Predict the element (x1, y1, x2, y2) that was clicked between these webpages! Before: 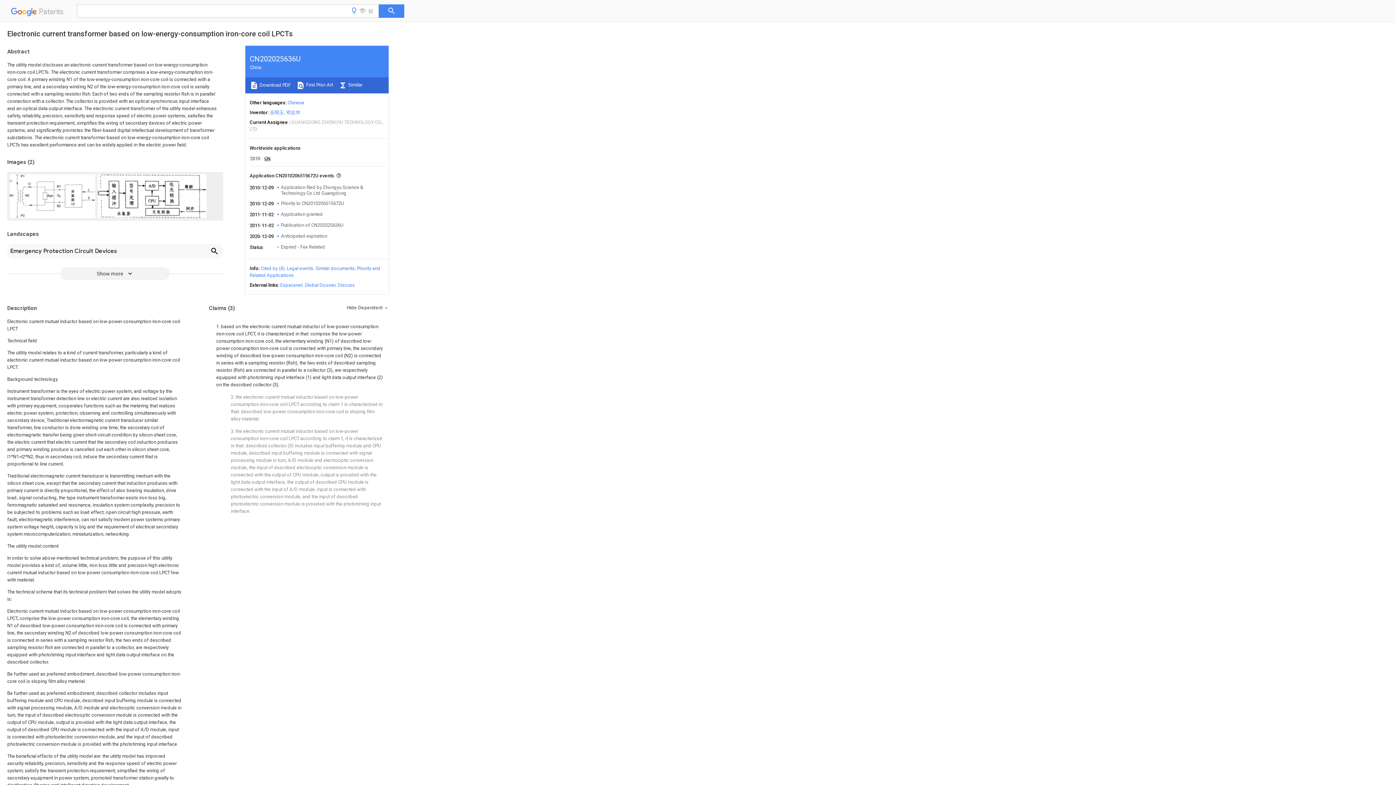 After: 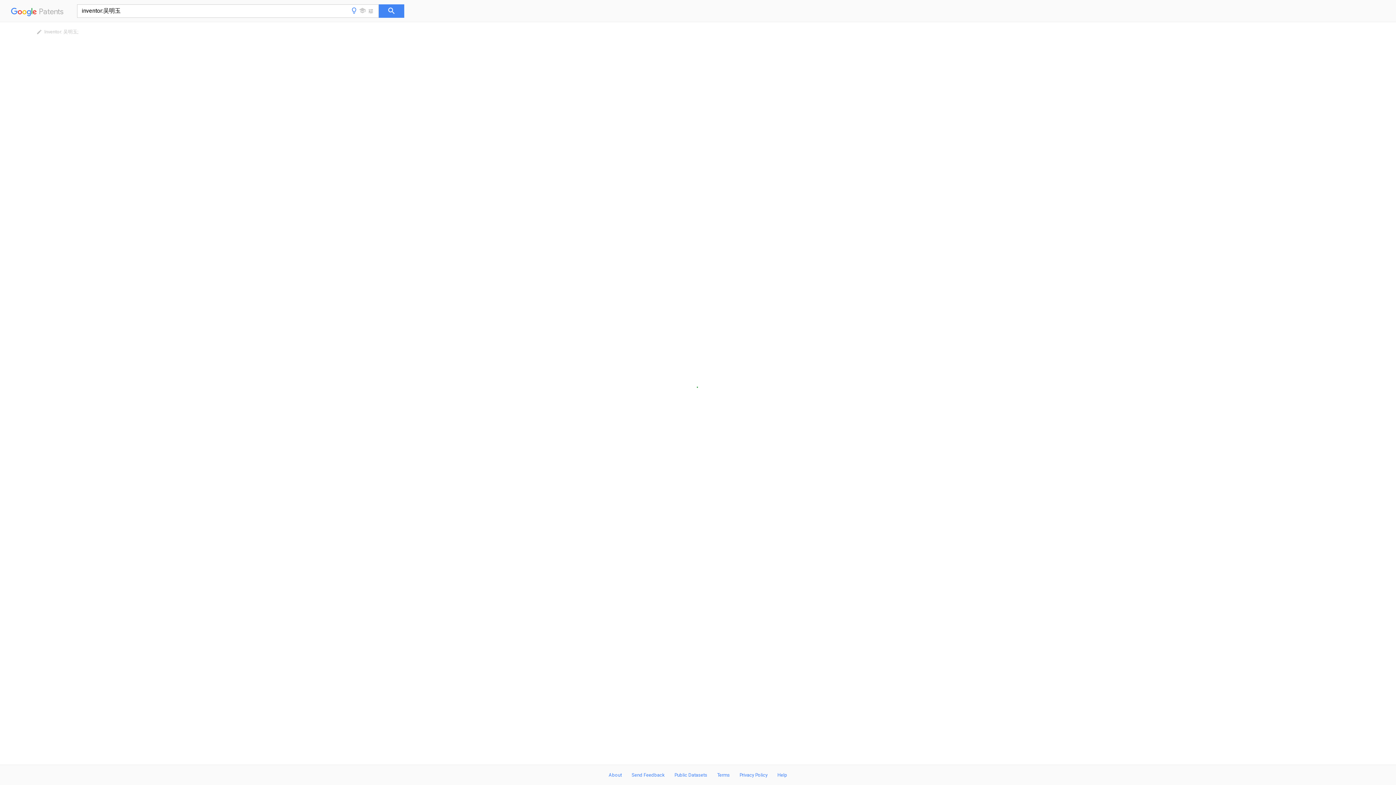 Action: bbox: (269, 109, 284, 115) label: 吴明玉